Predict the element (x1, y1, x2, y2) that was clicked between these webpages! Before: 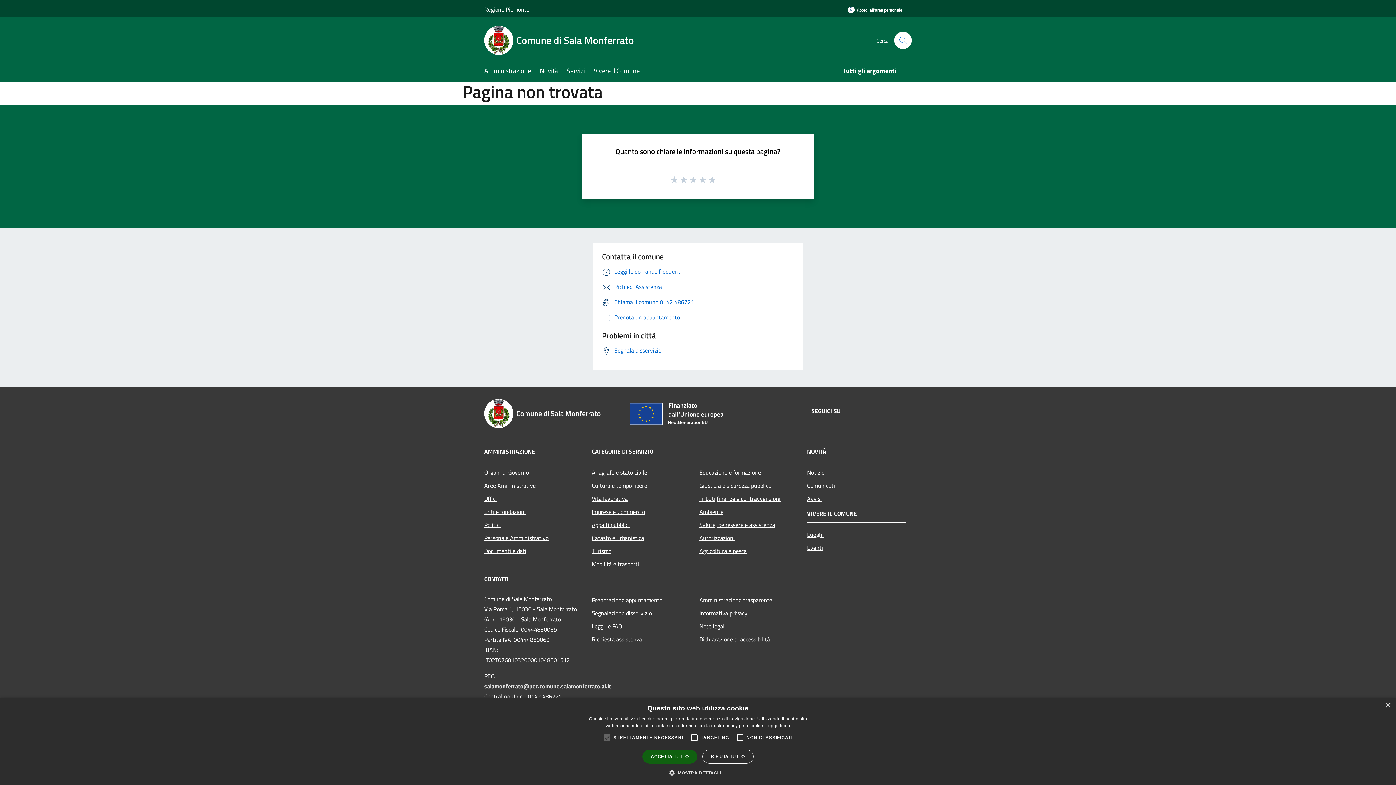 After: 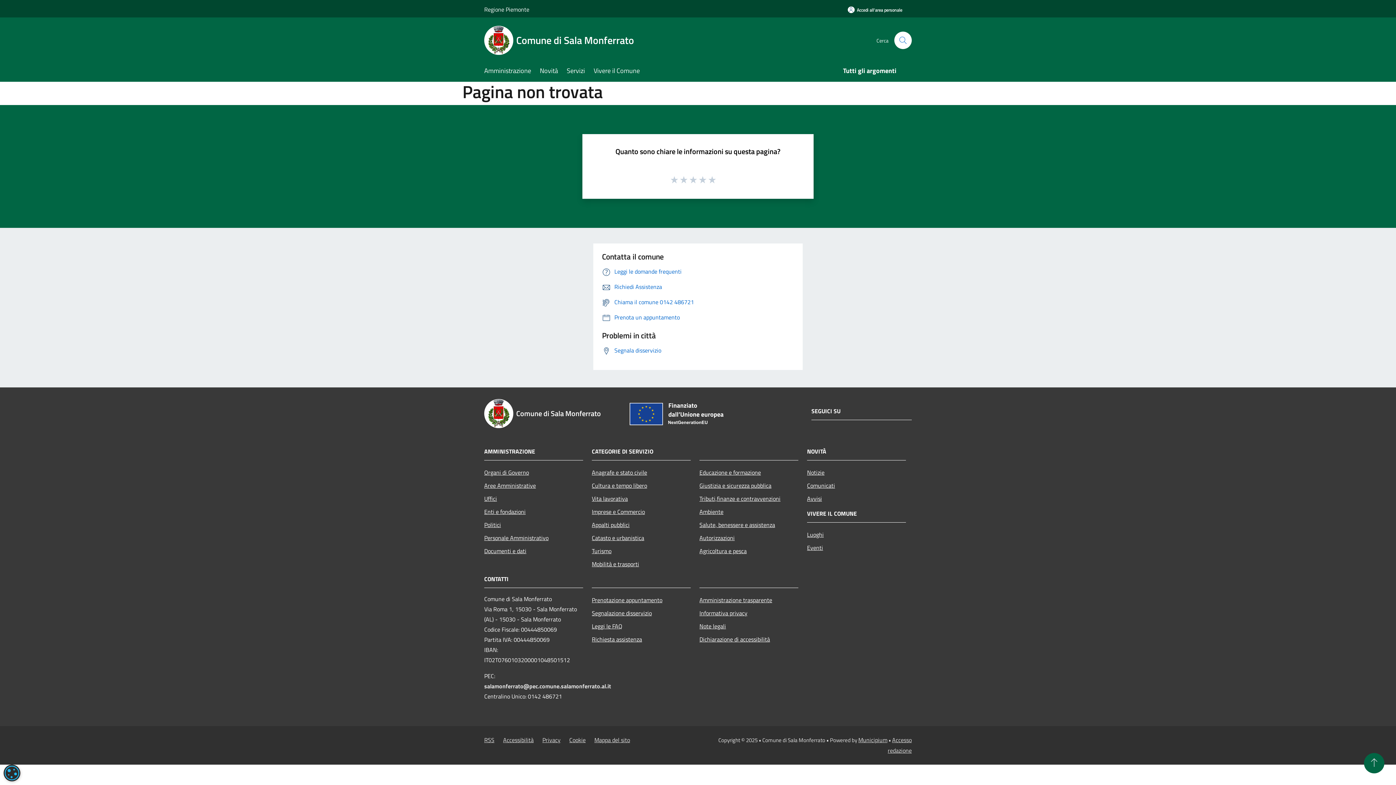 Action: bbox: (642, 750, 697, 764) label: ACCETTA TUTTO